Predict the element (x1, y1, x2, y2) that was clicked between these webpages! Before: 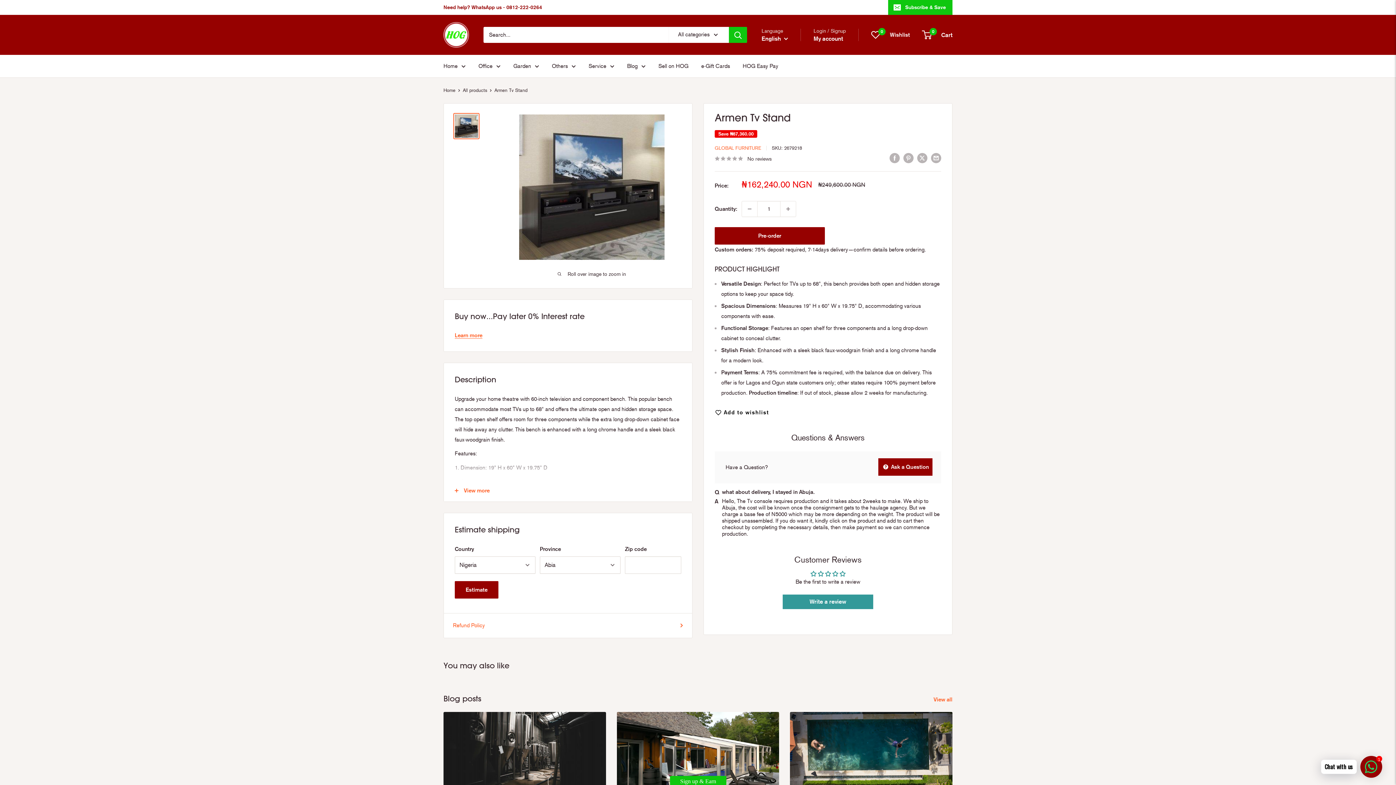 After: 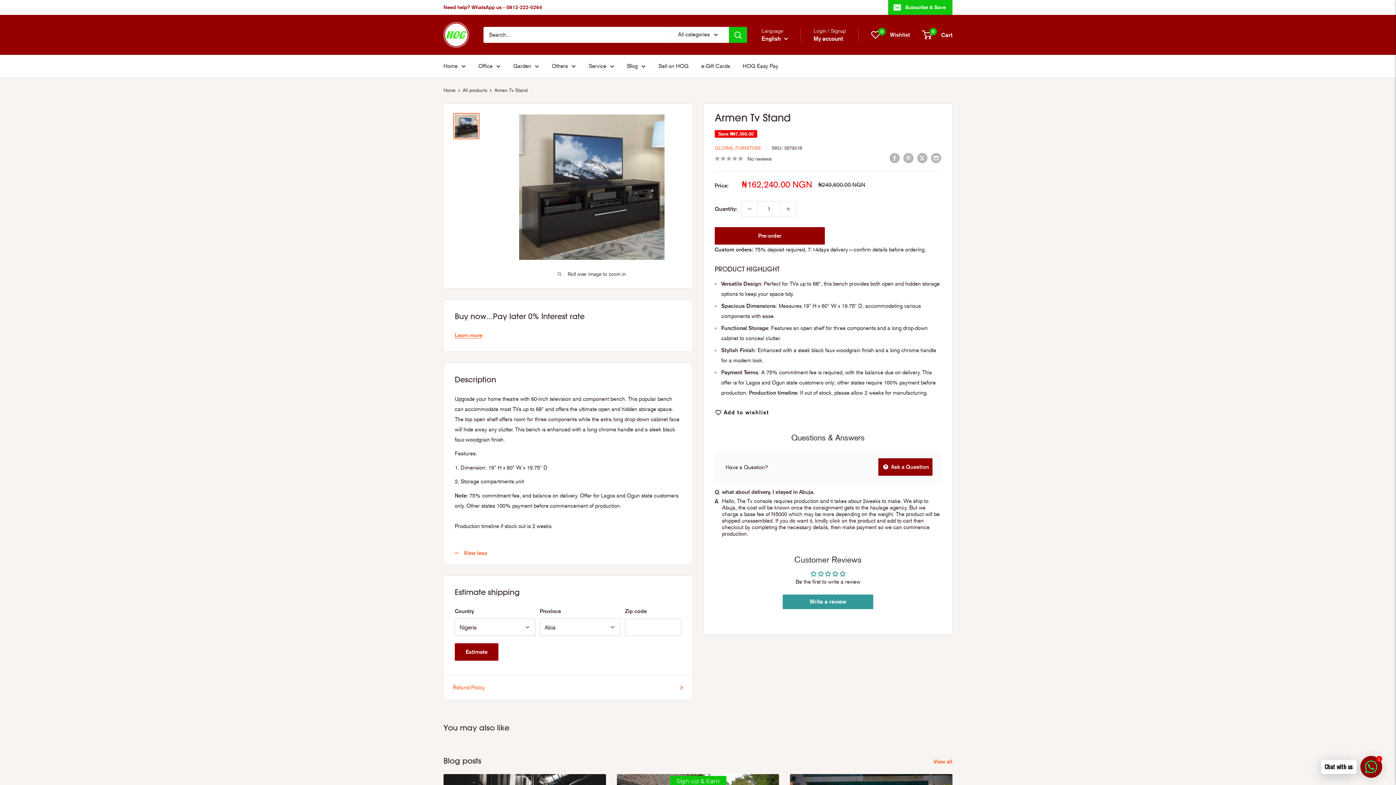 Action: bbox: (444, 480, 692, 501) label: View more